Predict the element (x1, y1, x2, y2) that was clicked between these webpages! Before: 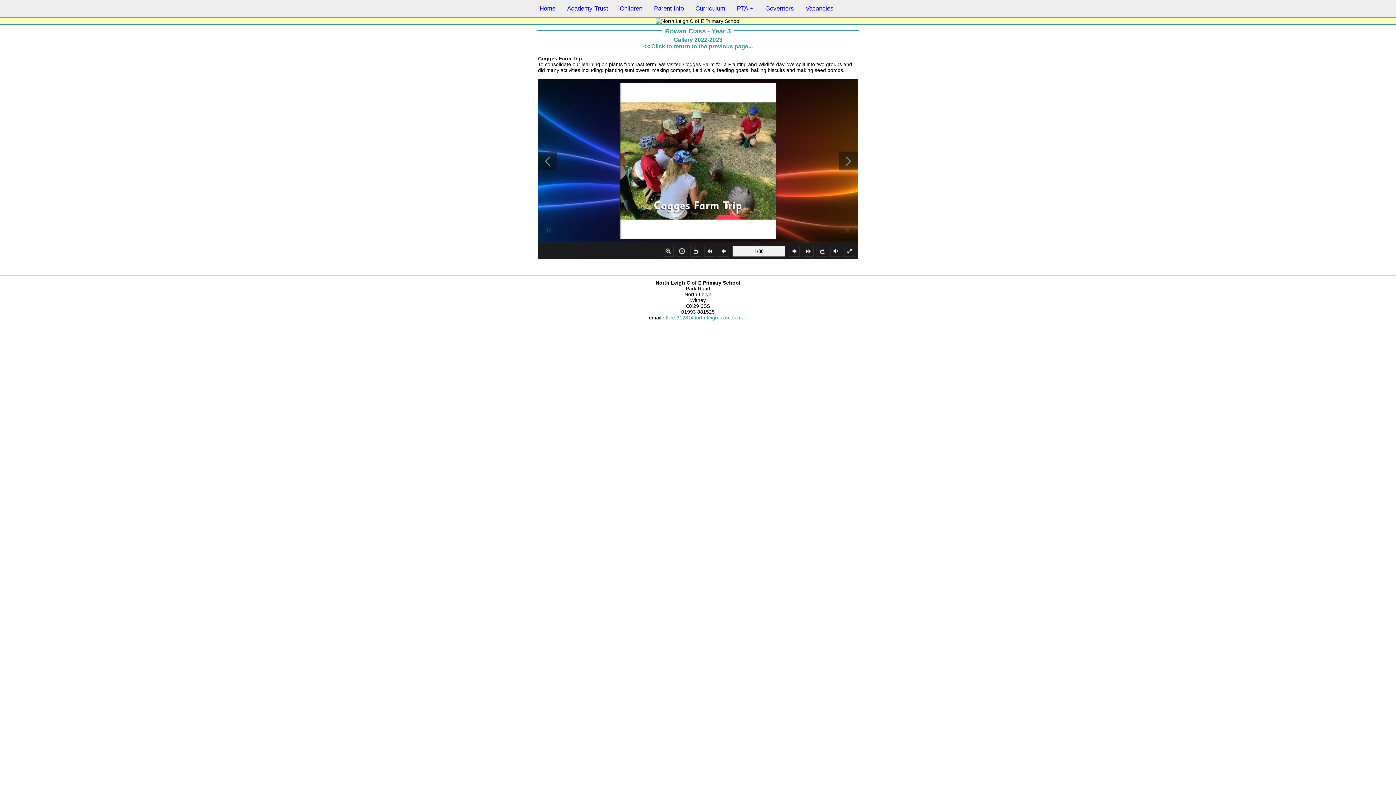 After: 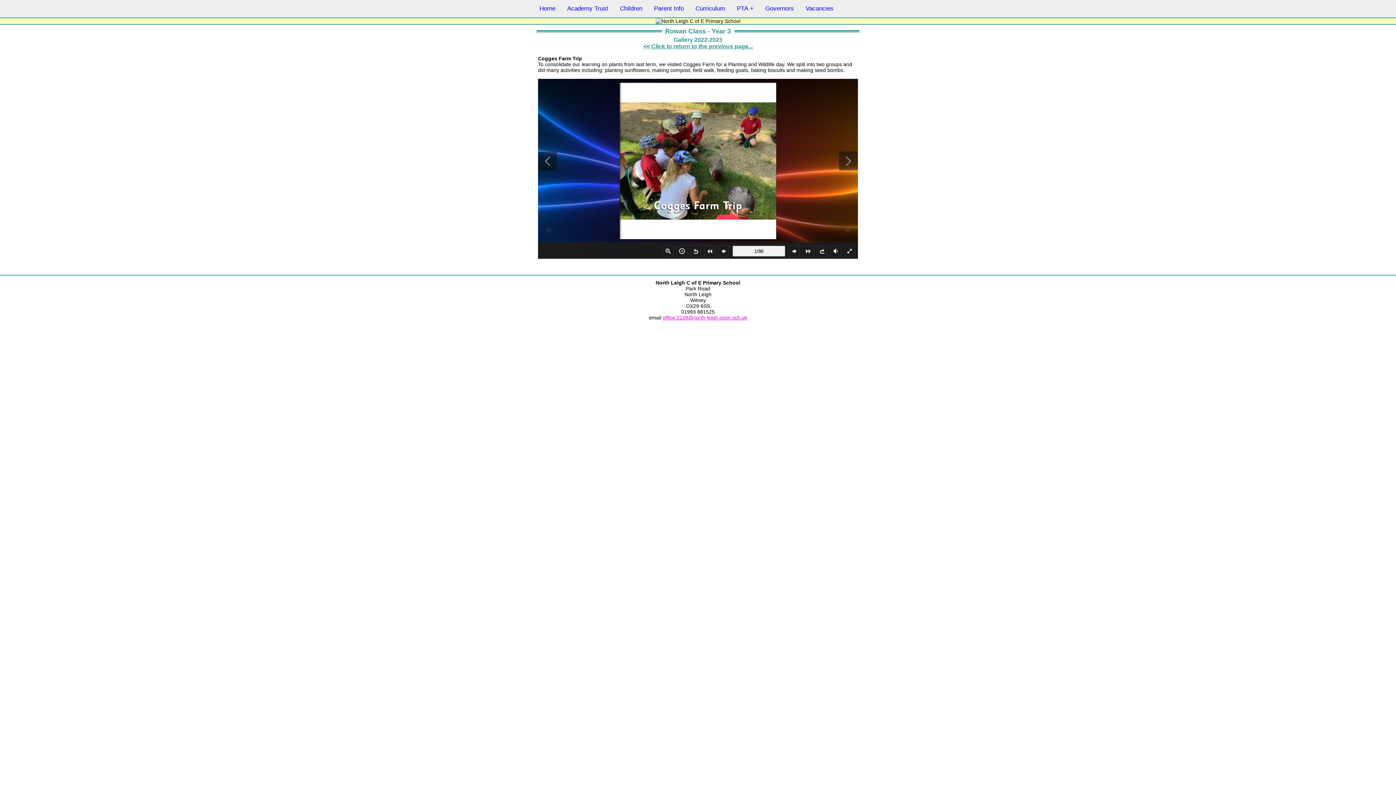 Action: label: office.3128@north-leigh.oxon.sch.uk bbox: (662, 314, 747, 320)